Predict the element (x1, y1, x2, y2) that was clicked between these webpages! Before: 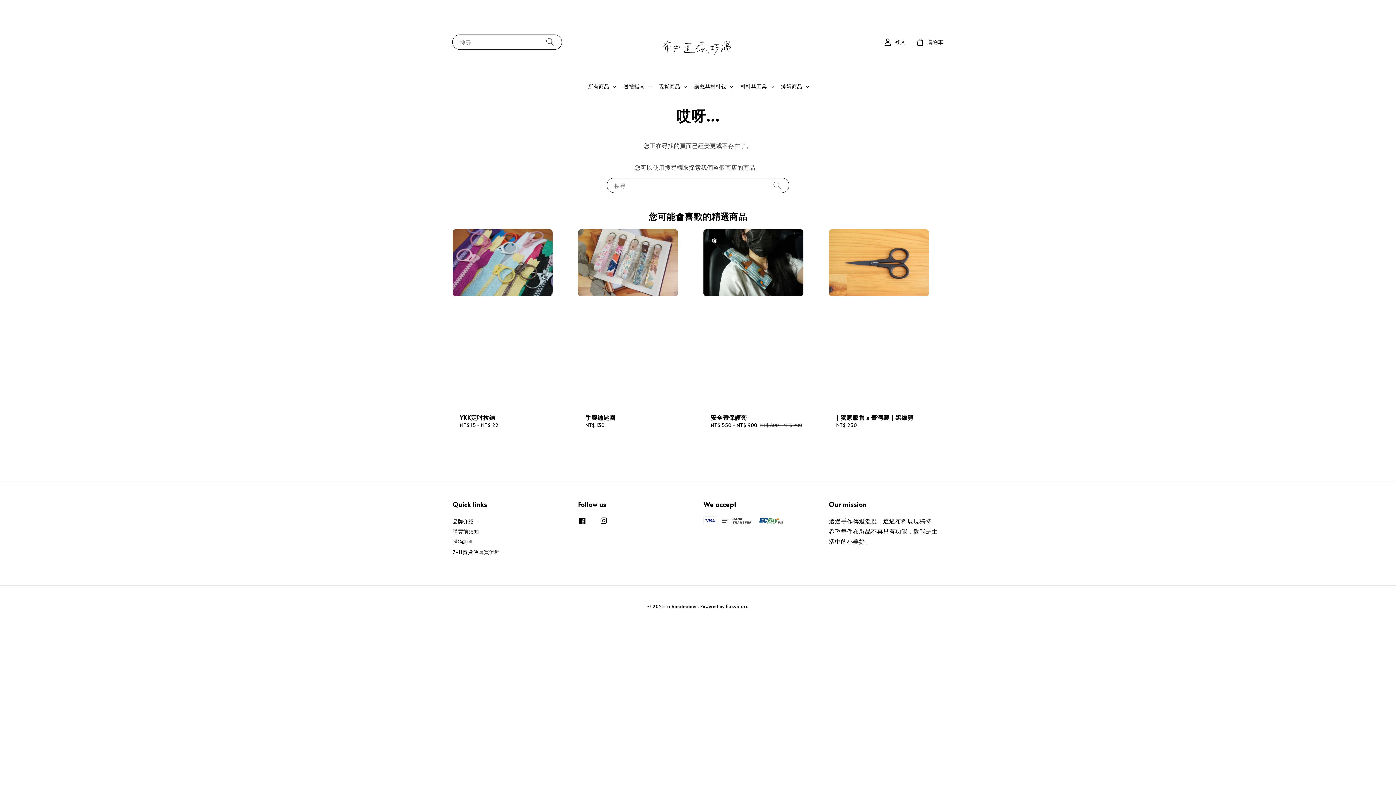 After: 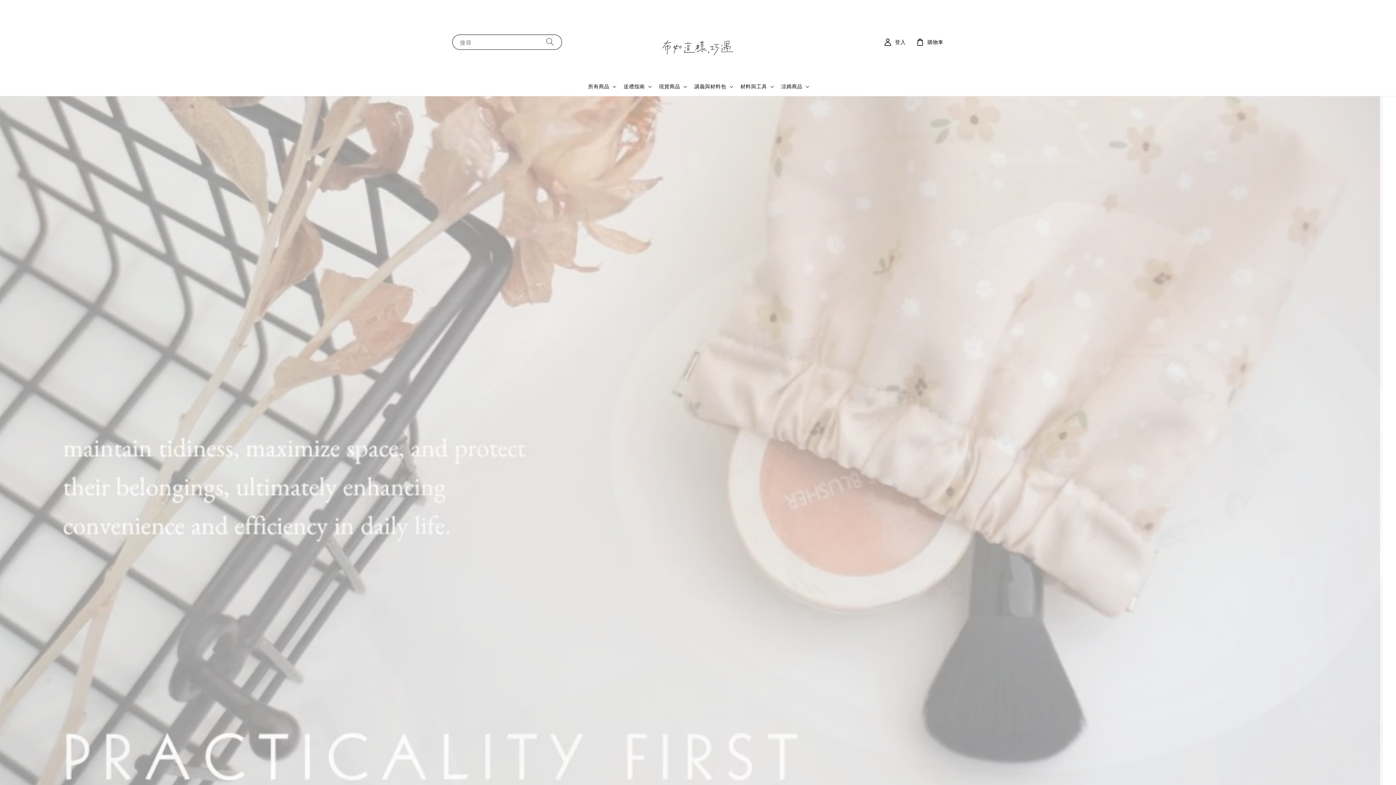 Action: bbox: (650, 7, 746, 76)